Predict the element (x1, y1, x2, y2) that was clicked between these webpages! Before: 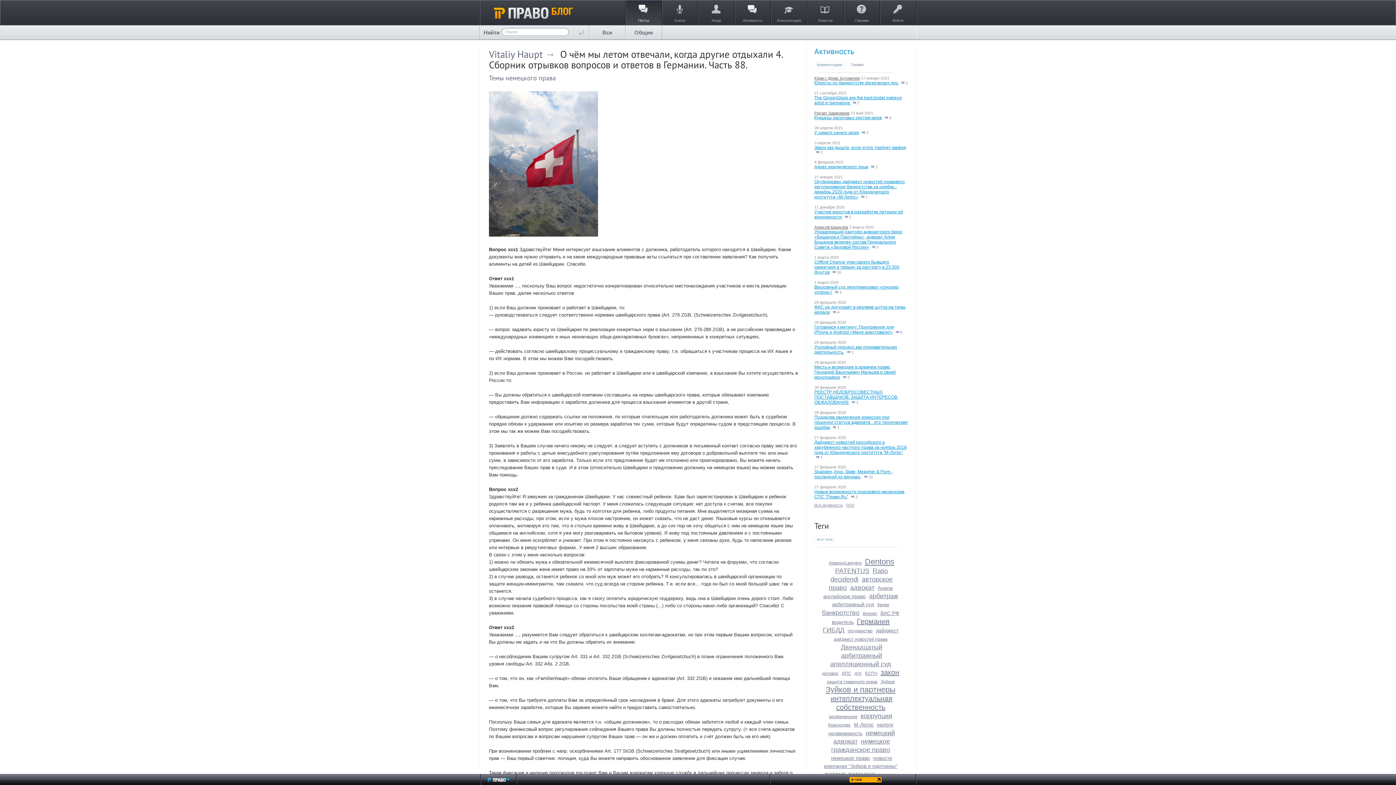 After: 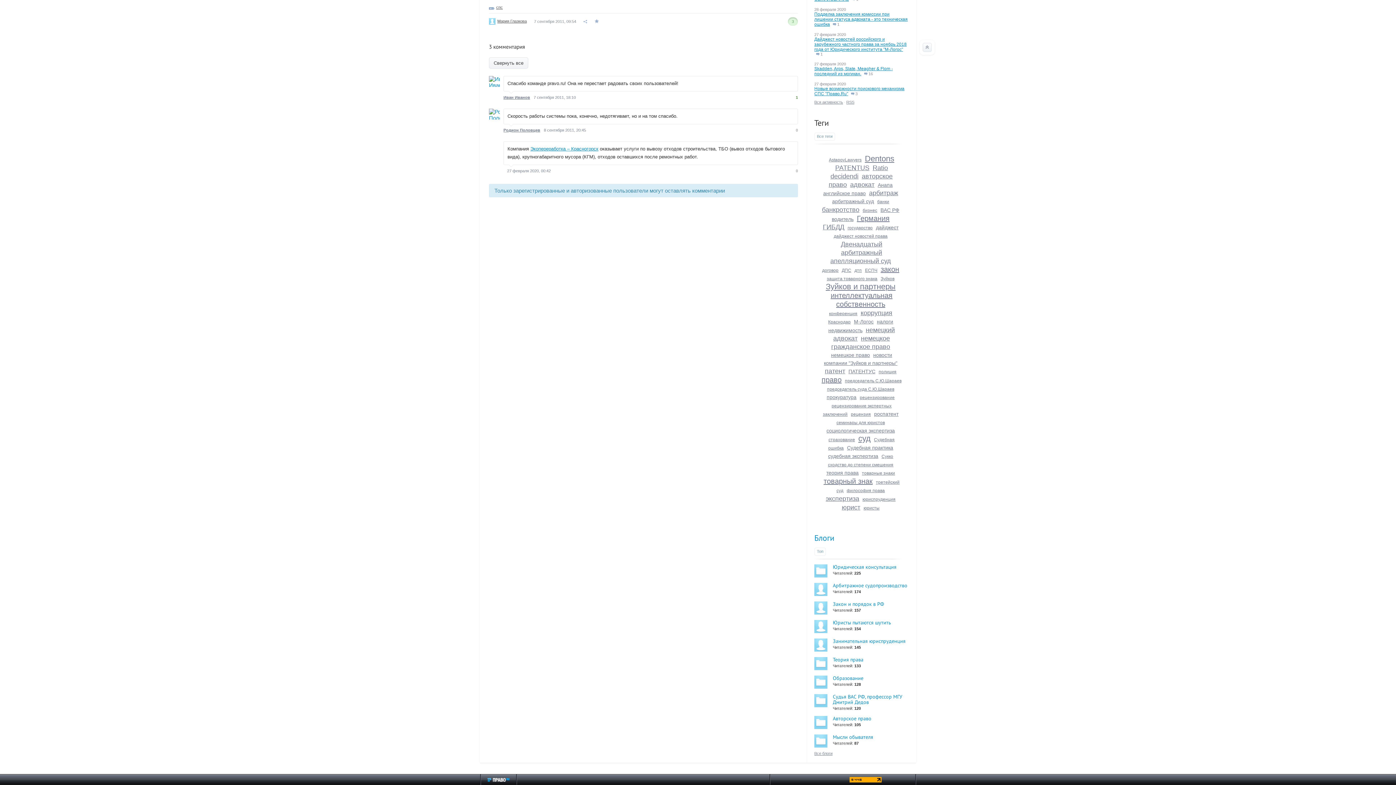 Action: label:  3 bbox: (851, 494, 857, 499)